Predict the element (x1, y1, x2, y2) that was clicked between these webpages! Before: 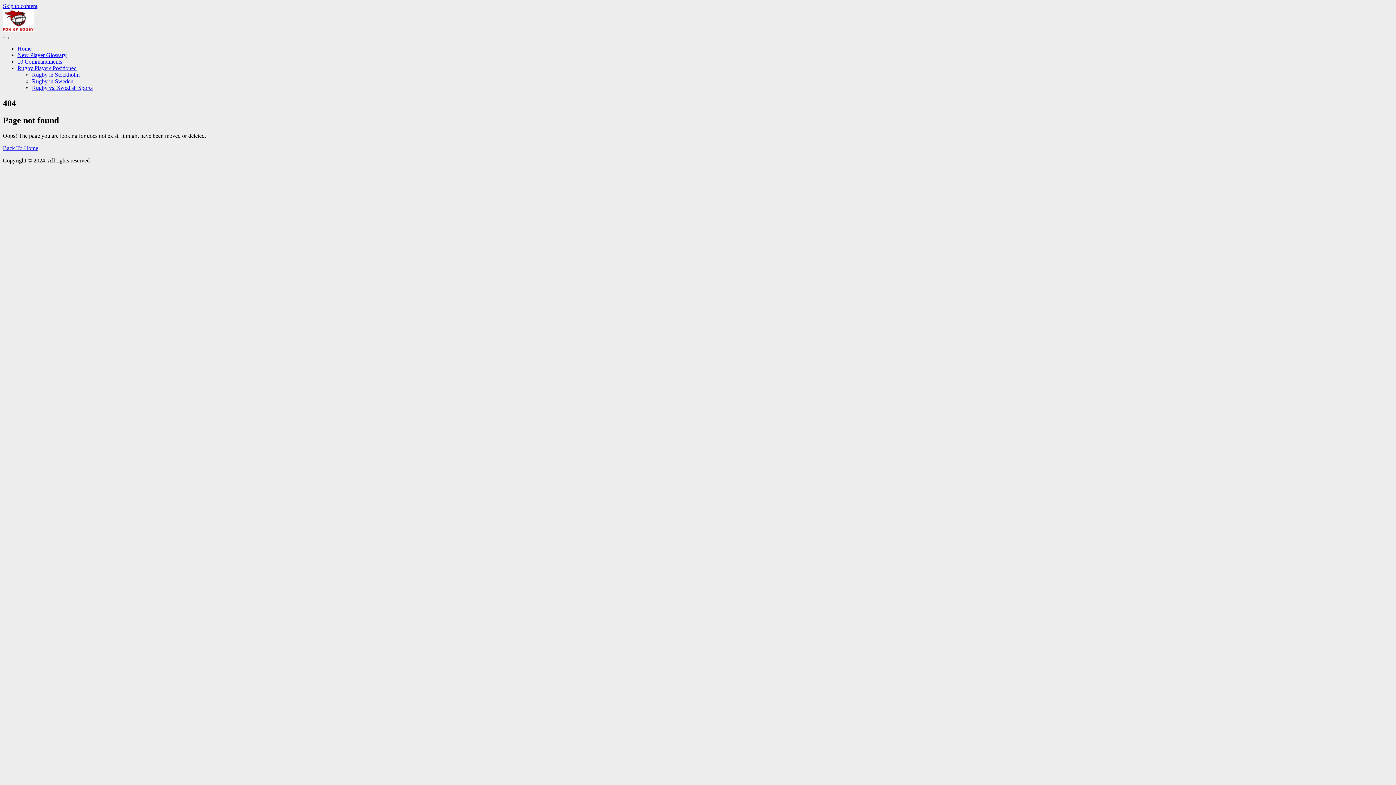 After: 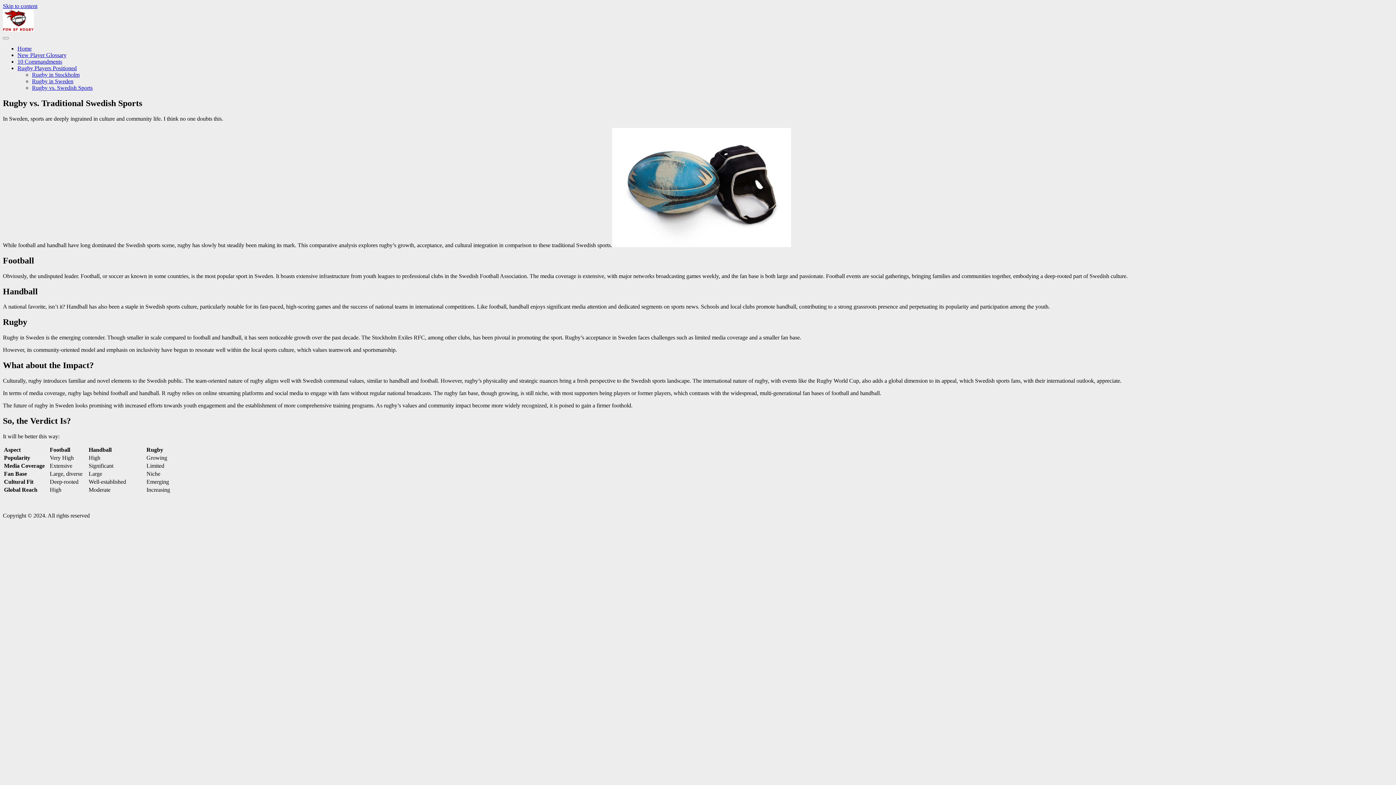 Action: label: Rugby vs. Swedish Sports bbox: (32, 84, 92, 90)